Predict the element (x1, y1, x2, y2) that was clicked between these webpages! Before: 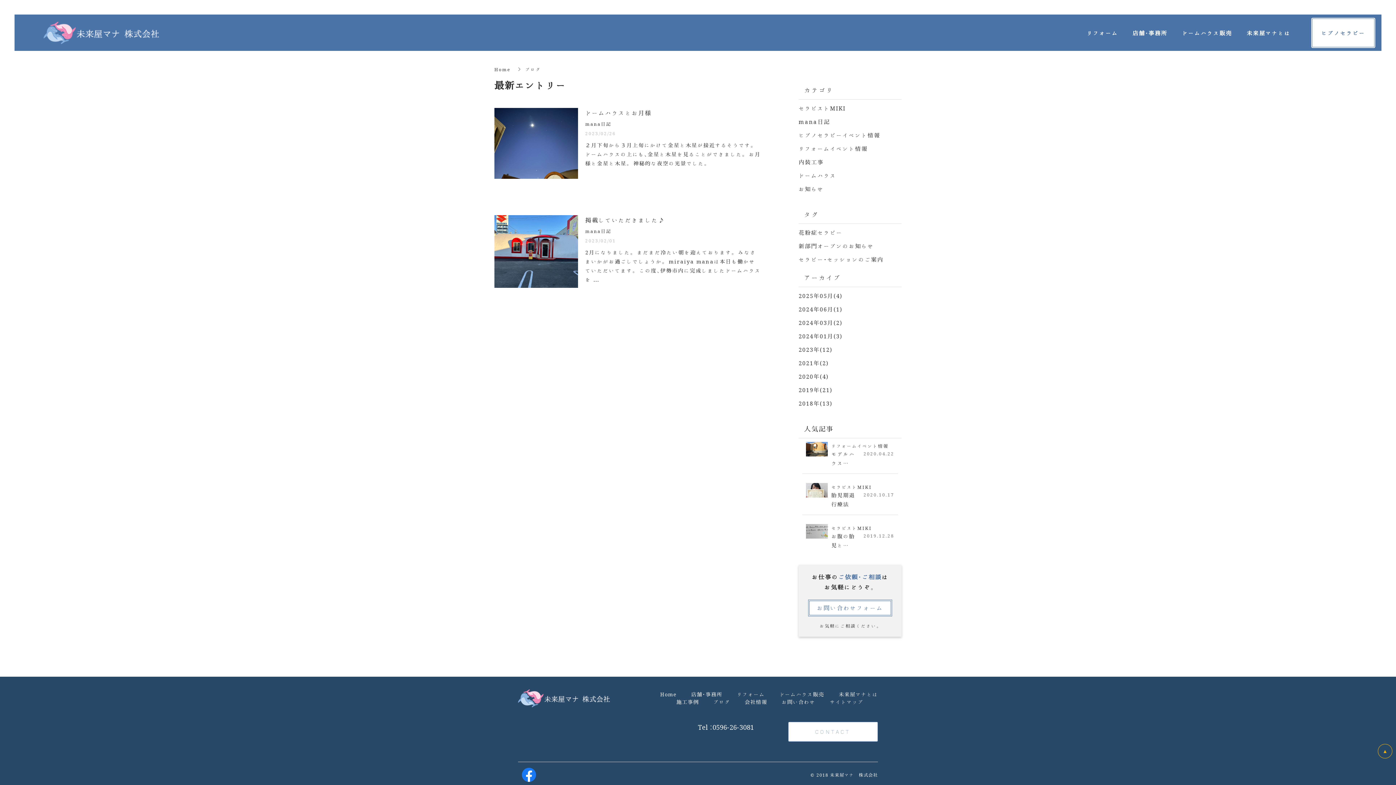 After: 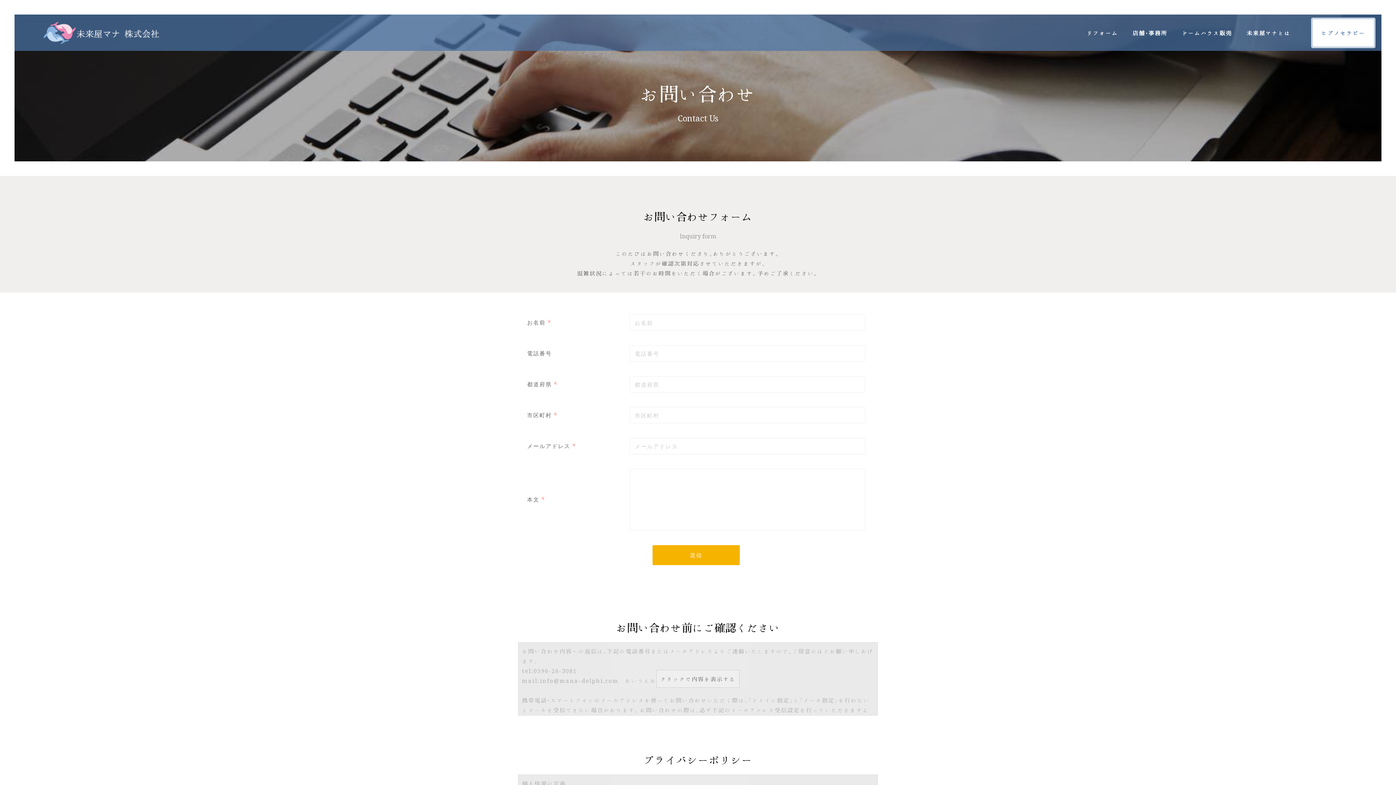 Action: label: お問い合わせフォーム bbox: (808, 600, 892, 616)